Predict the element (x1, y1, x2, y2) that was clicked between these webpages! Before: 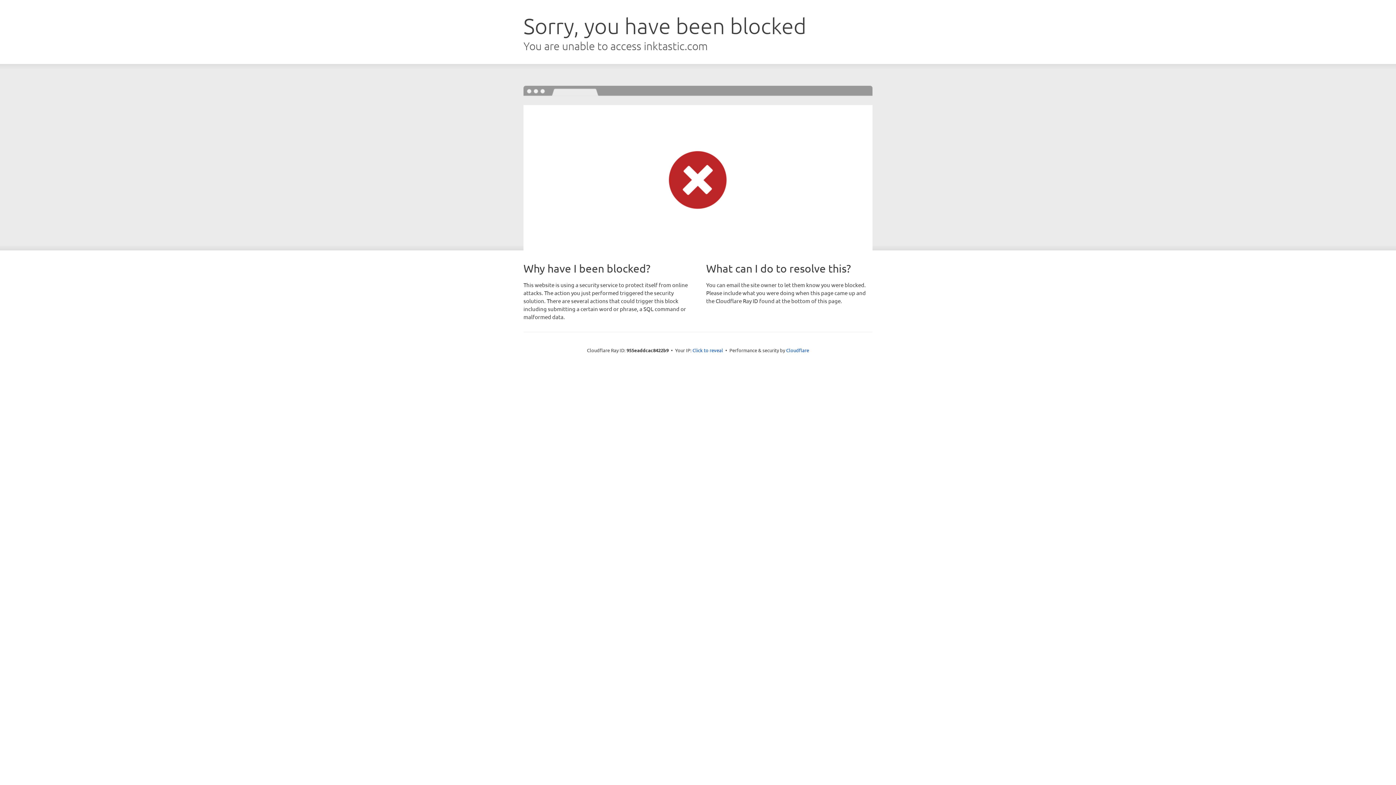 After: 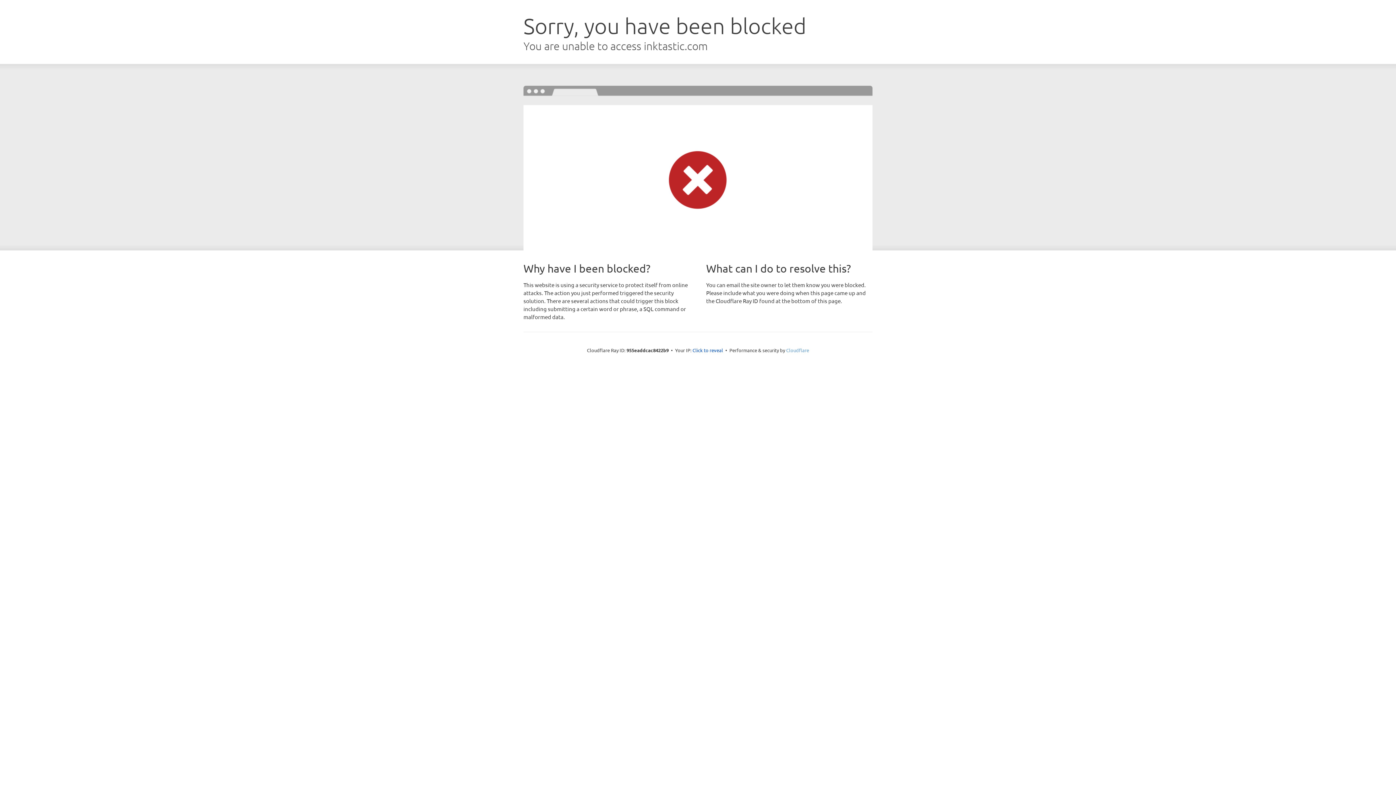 Action: bbox: (786, 347, 809, 353) label: Cloudflare